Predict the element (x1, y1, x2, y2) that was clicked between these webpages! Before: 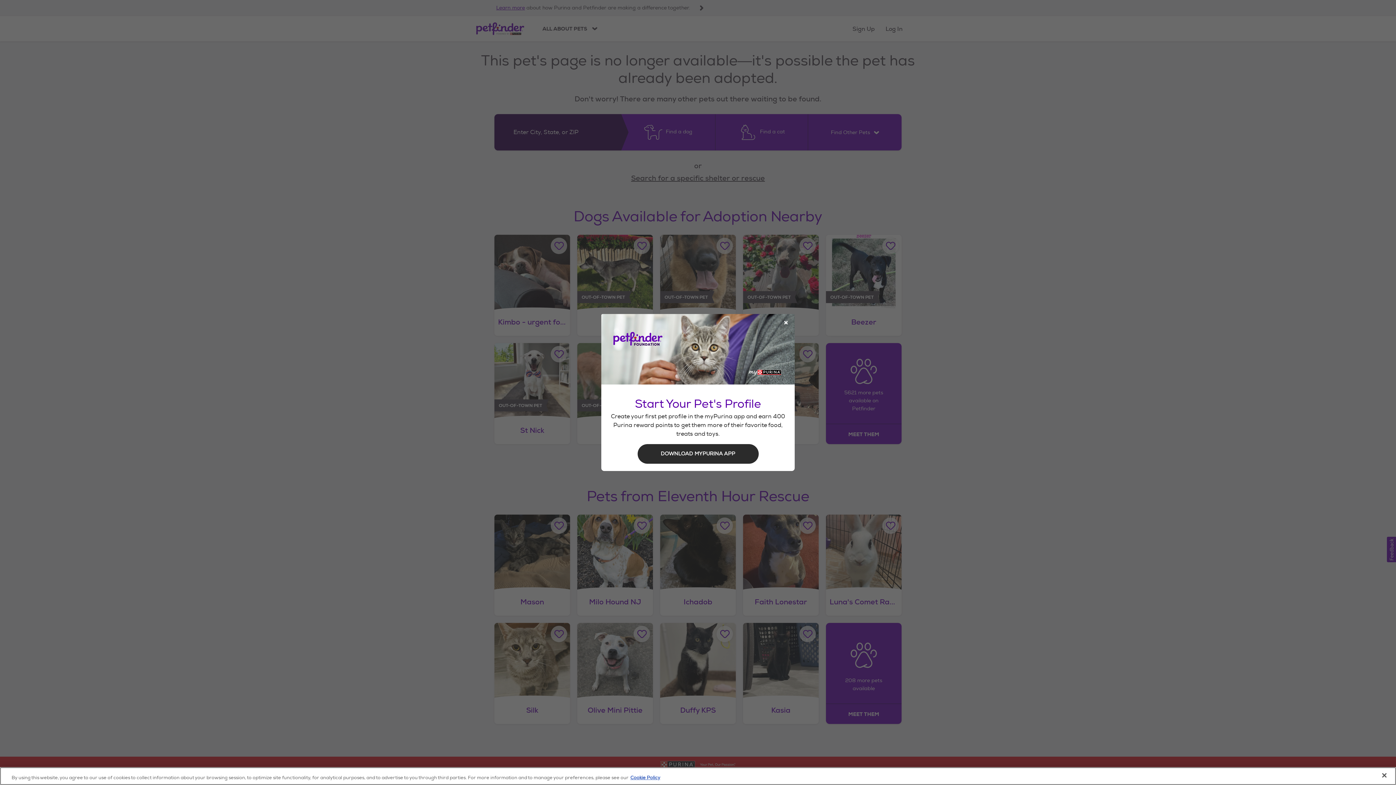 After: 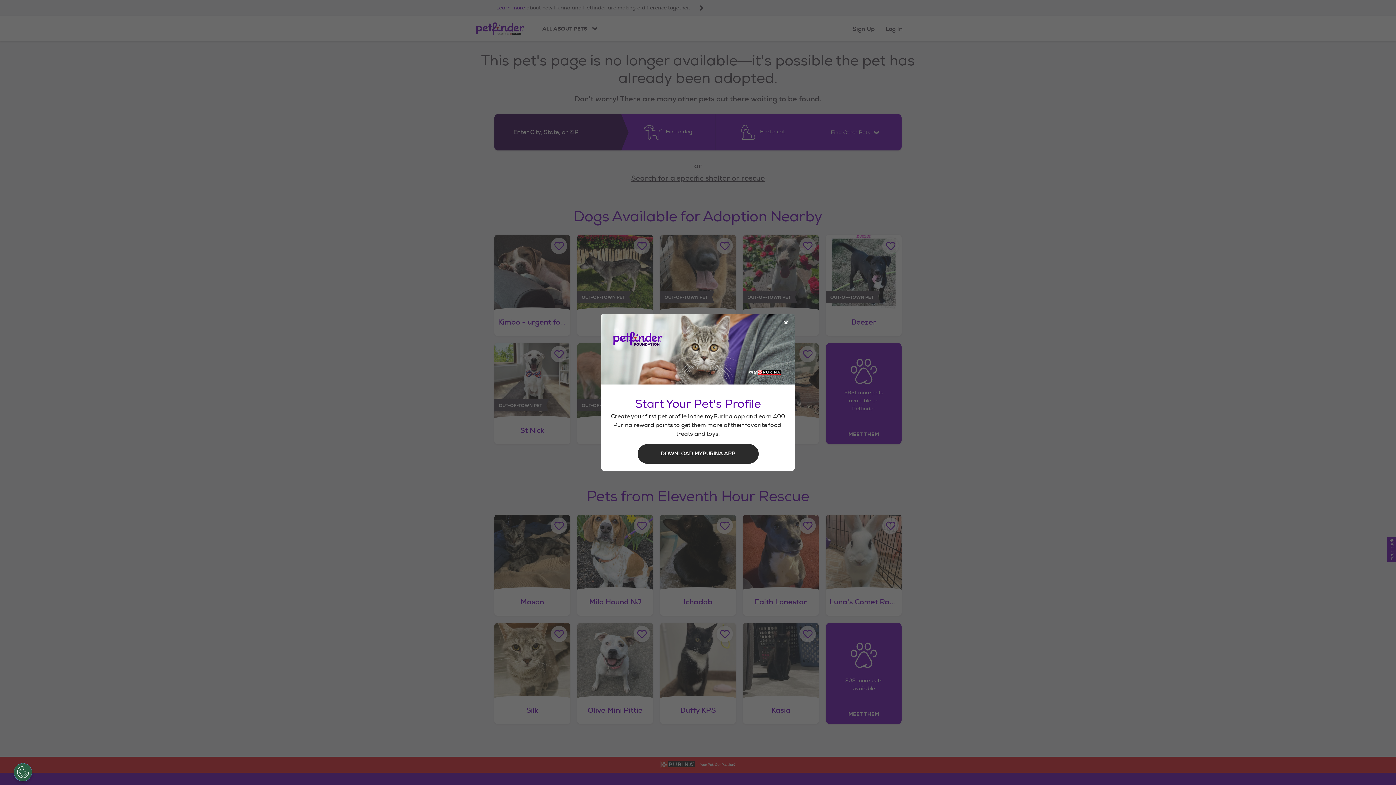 Action: bbox: (1376, 767, 1392, 783) label: Close